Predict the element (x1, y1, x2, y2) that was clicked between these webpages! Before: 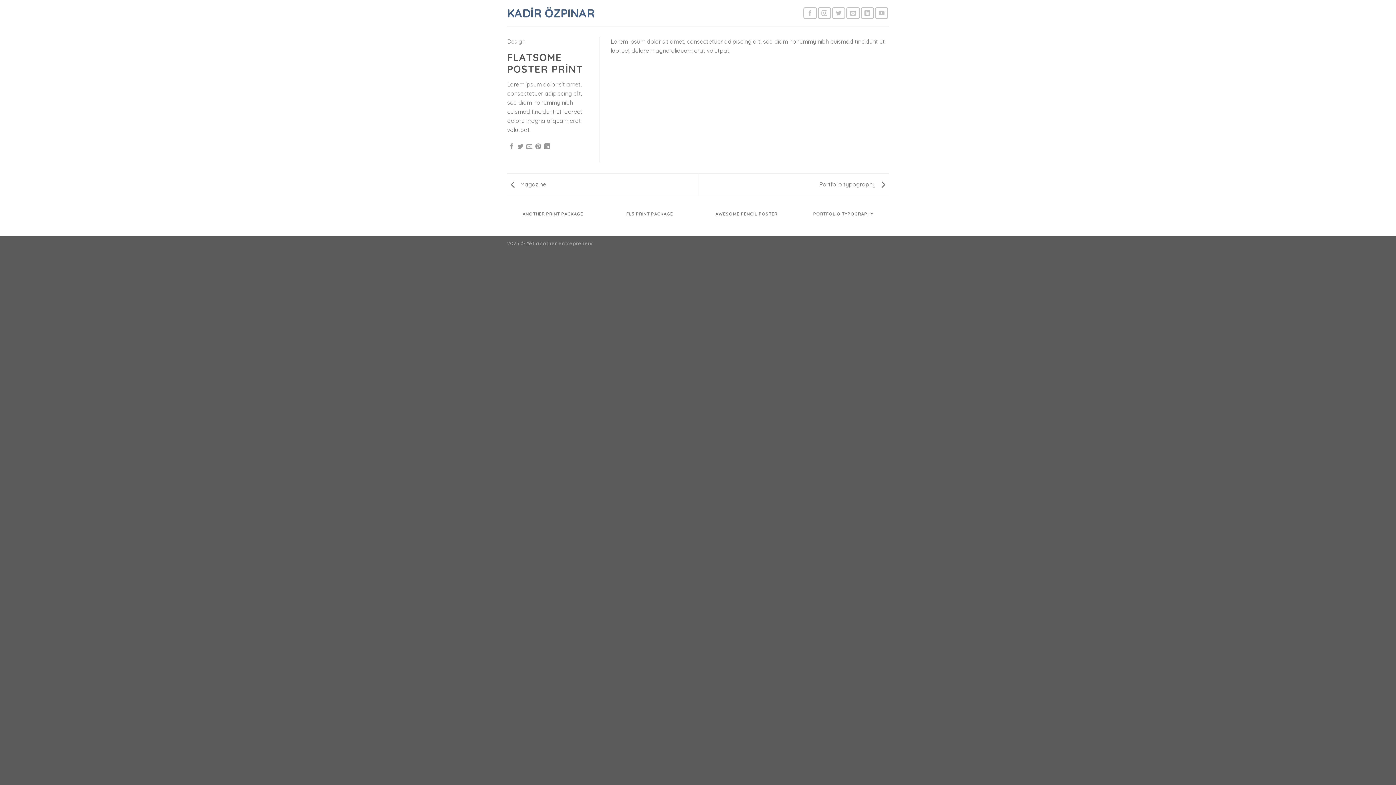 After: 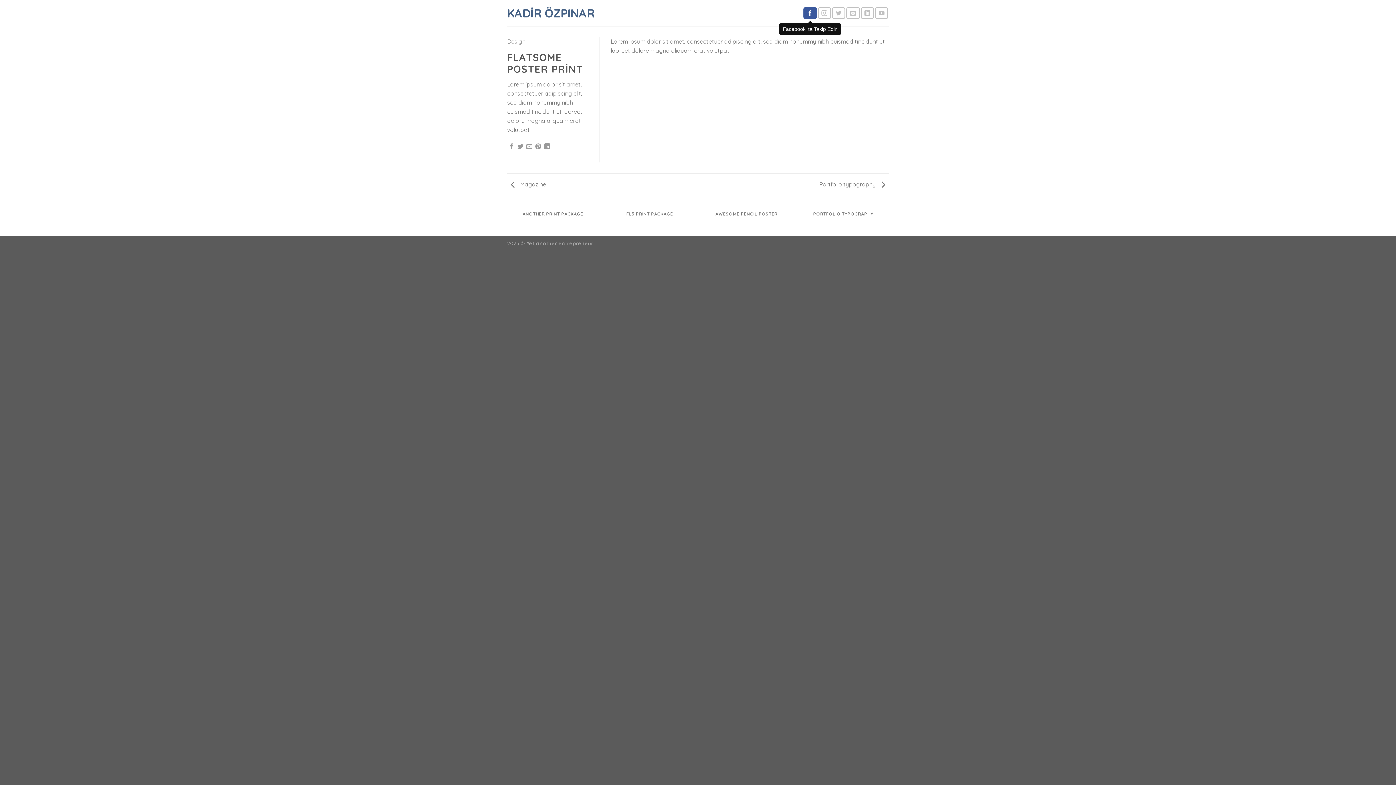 Action: bbox: (803, 7, 816, 19)